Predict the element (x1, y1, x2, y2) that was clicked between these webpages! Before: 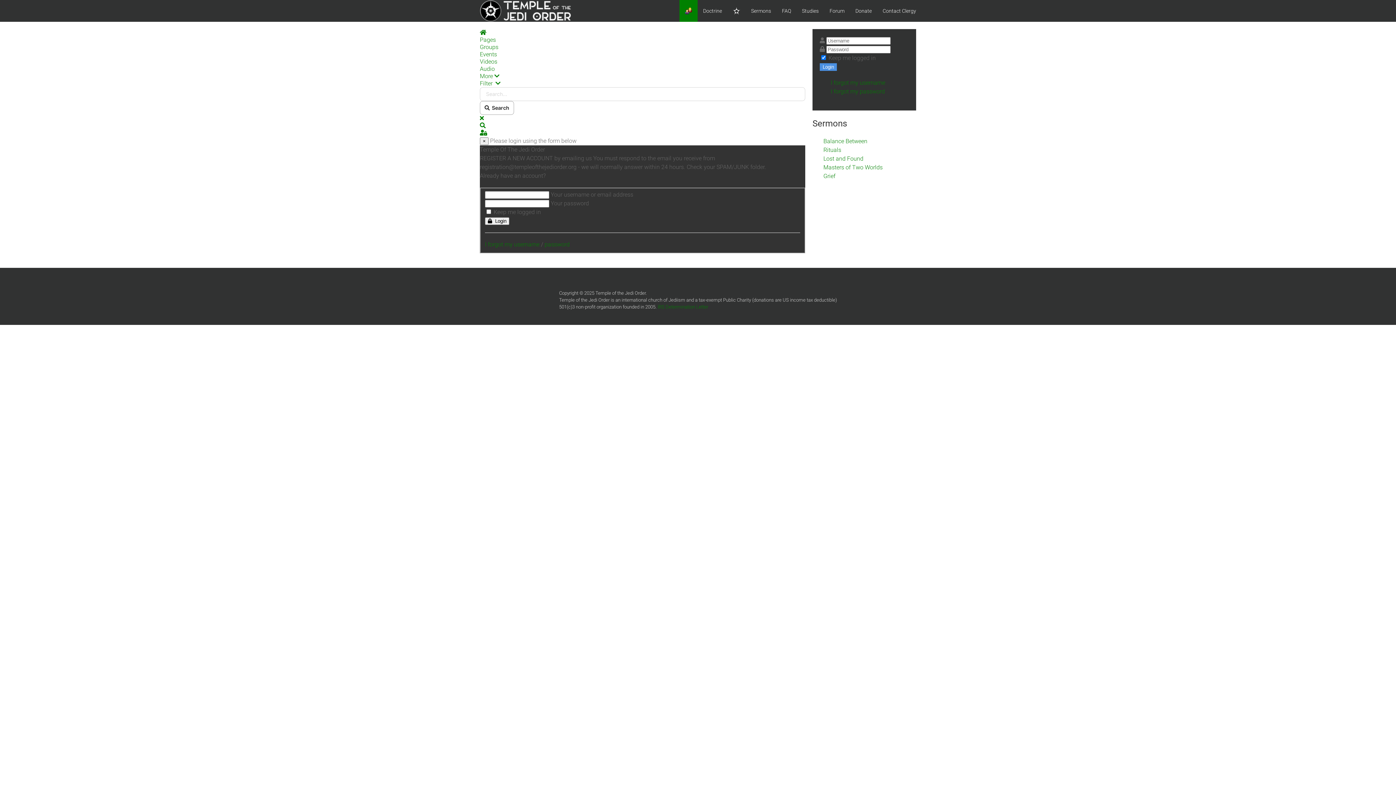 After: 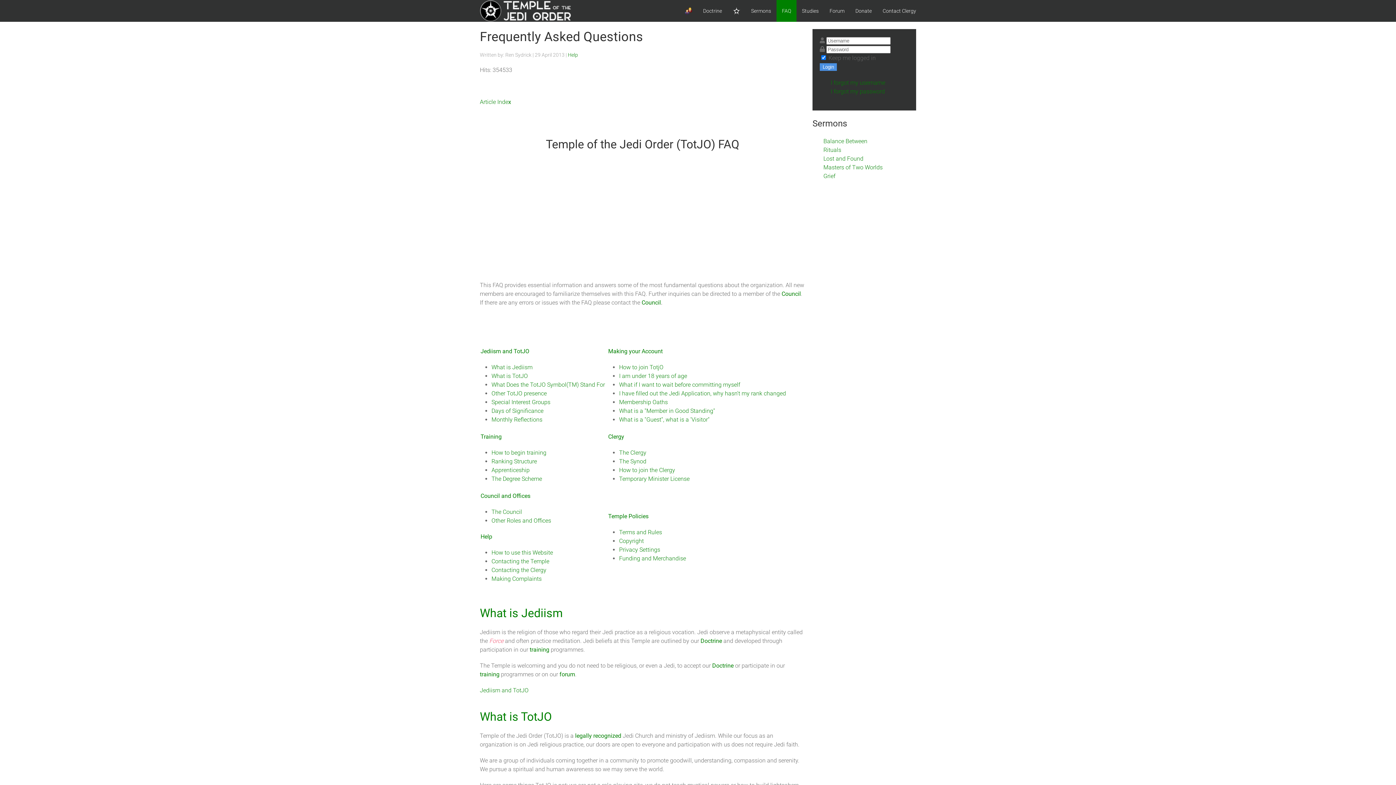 Action: bbox: (776, 0, 796, 21) label: FAQ